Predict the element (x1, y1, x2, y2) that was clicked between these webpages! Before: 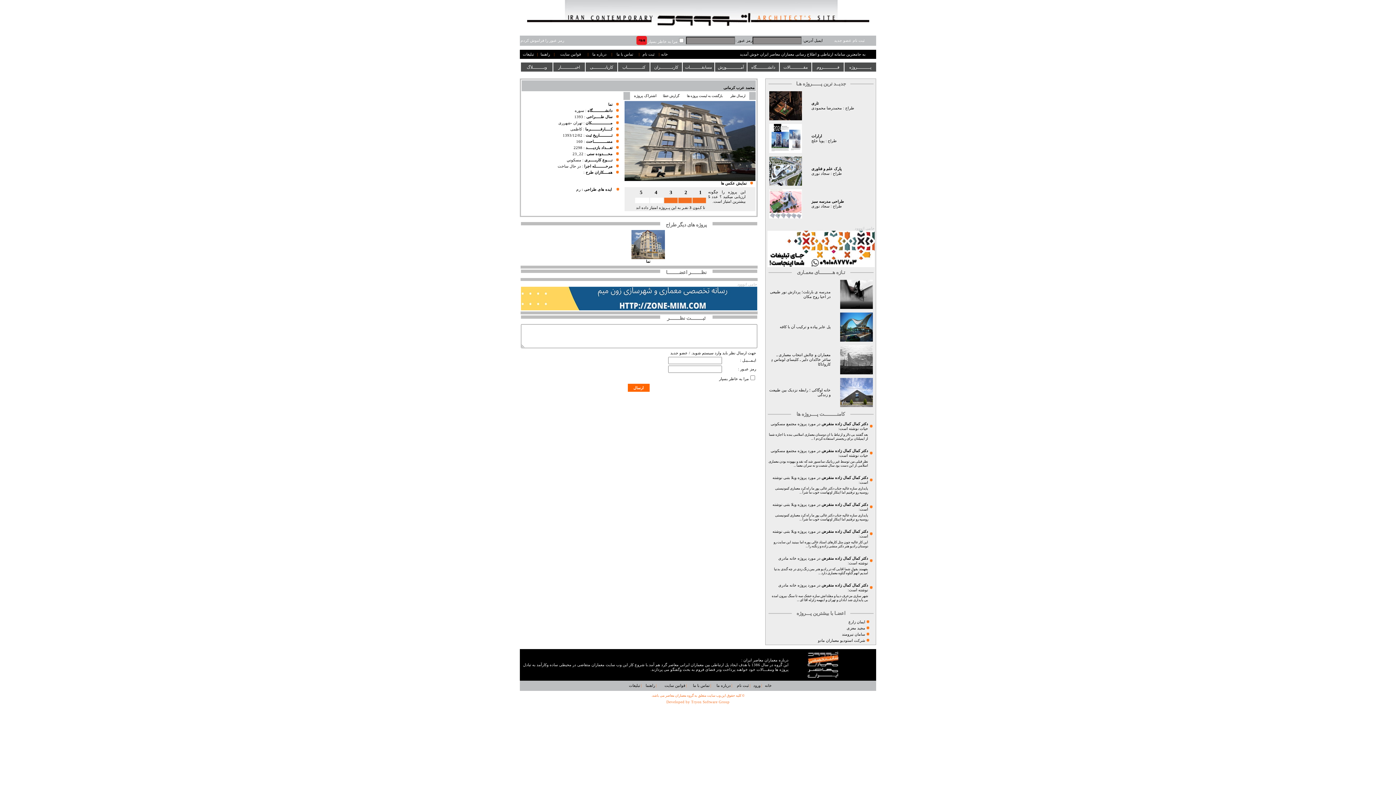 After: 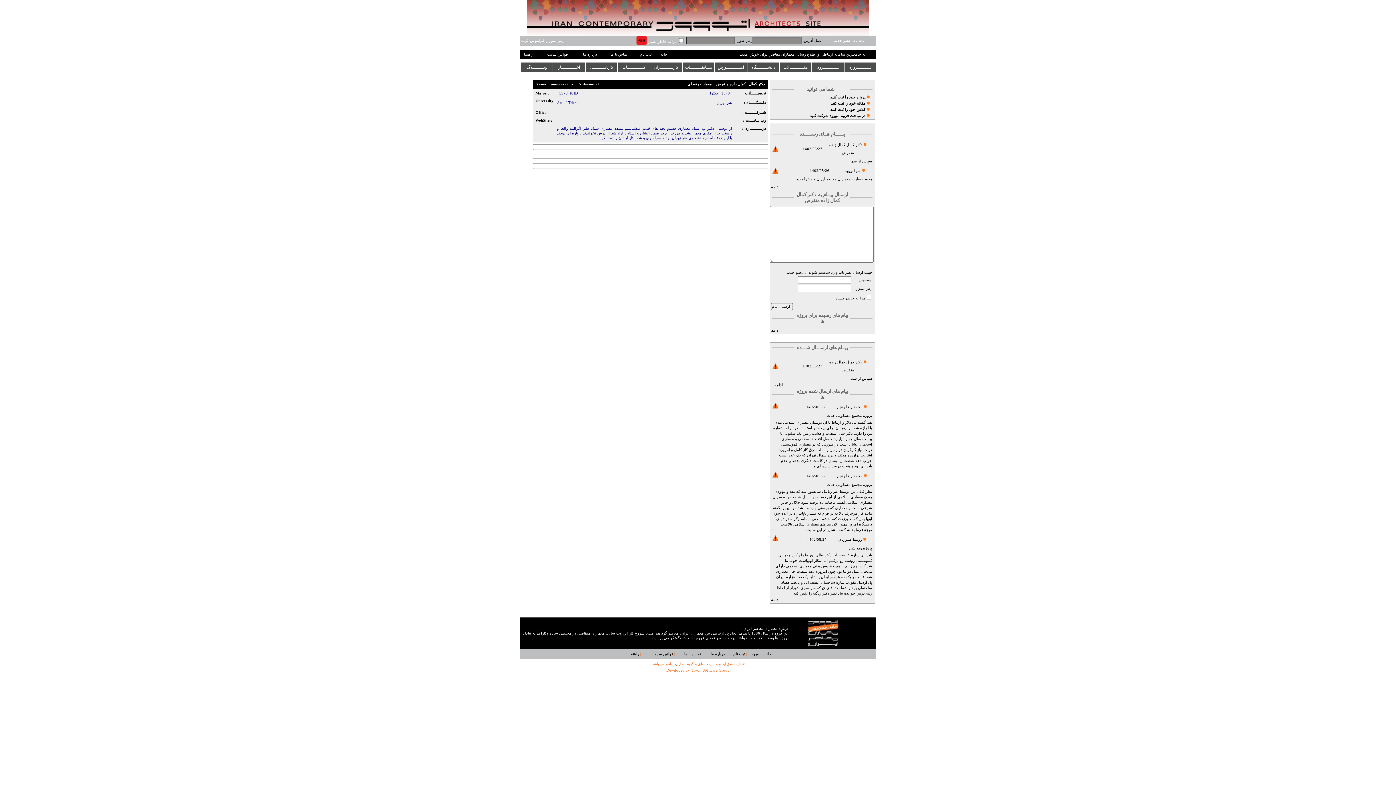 Action: bbox: (821, 476, 868, 480) label: دکتر کمال کمال زاده منقرض